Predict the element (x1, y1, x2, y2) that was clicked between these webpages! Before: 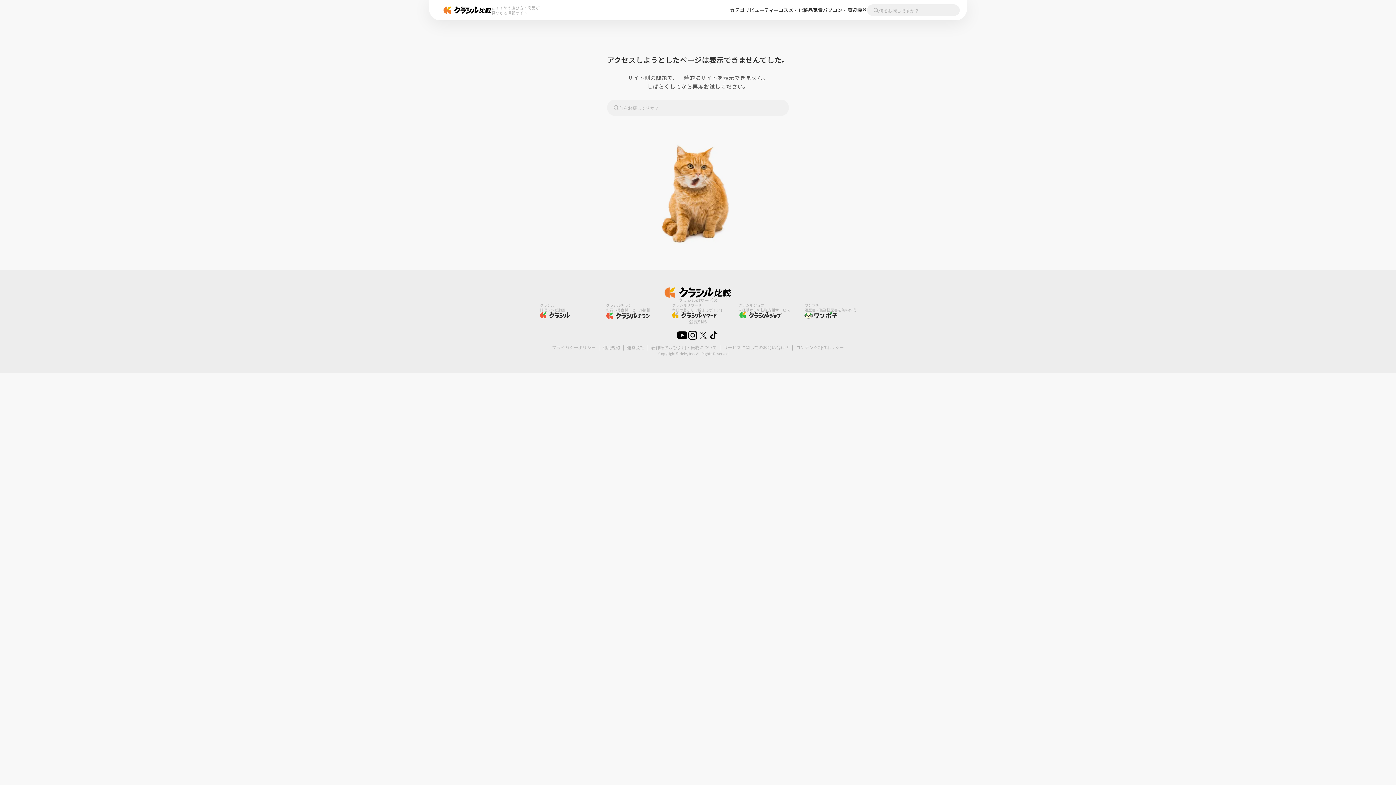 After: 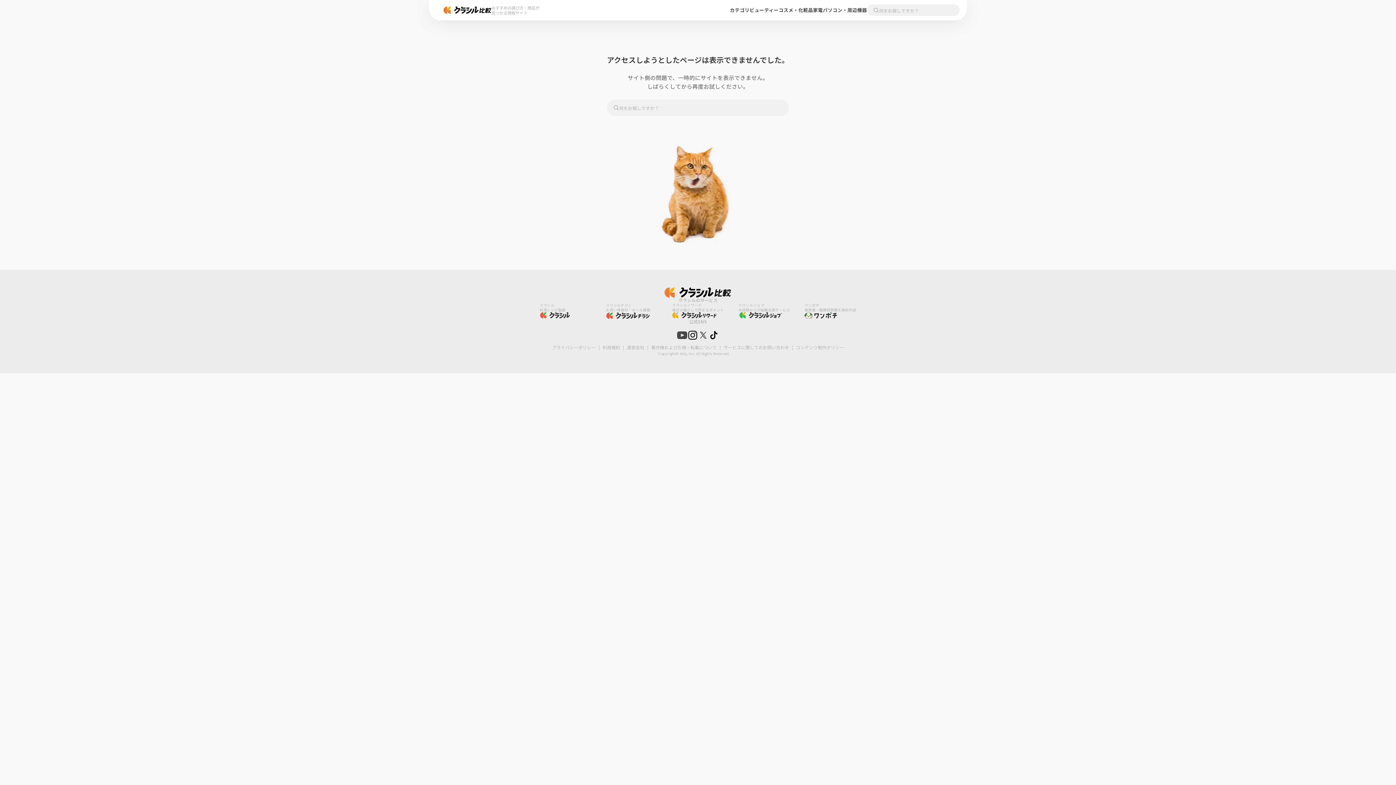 Action: bbox: (677, 330, 687, 342)